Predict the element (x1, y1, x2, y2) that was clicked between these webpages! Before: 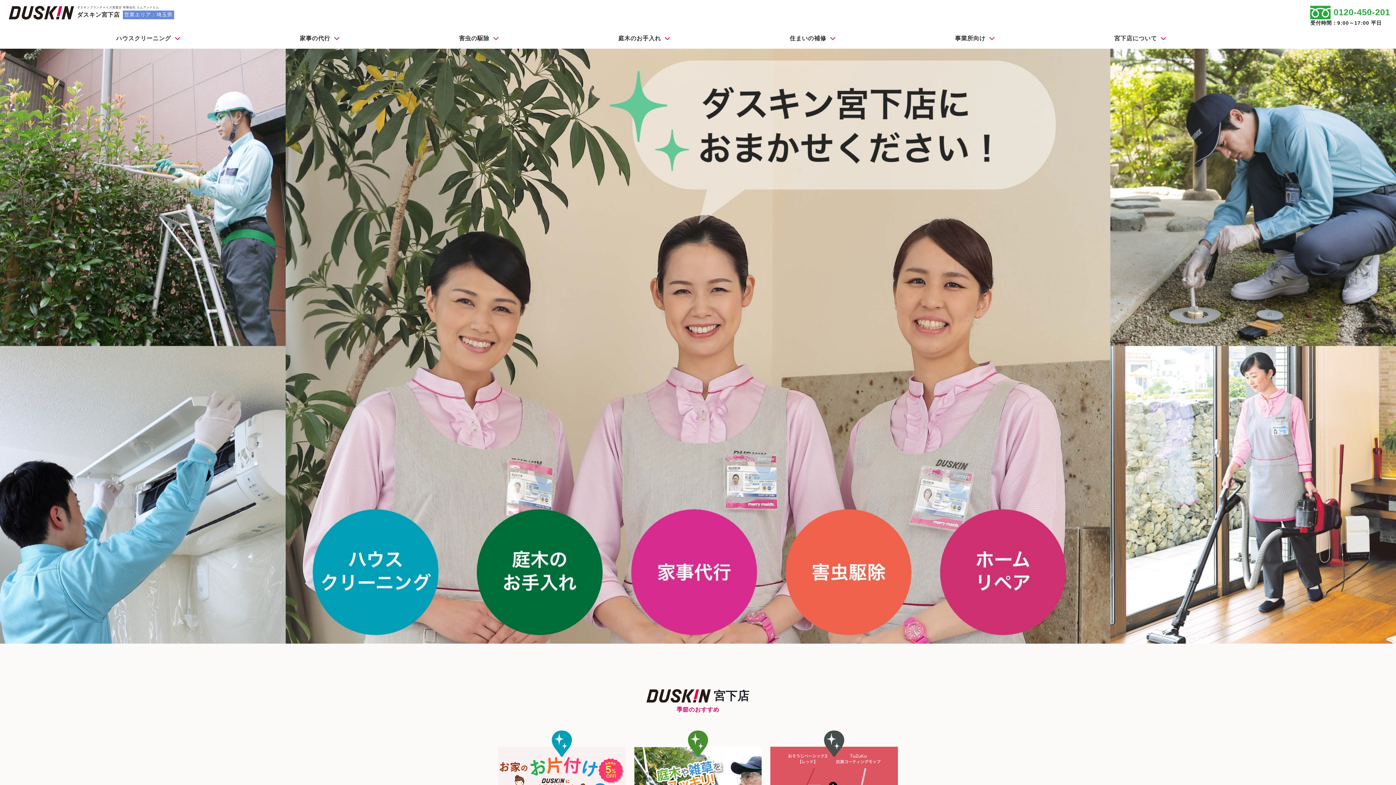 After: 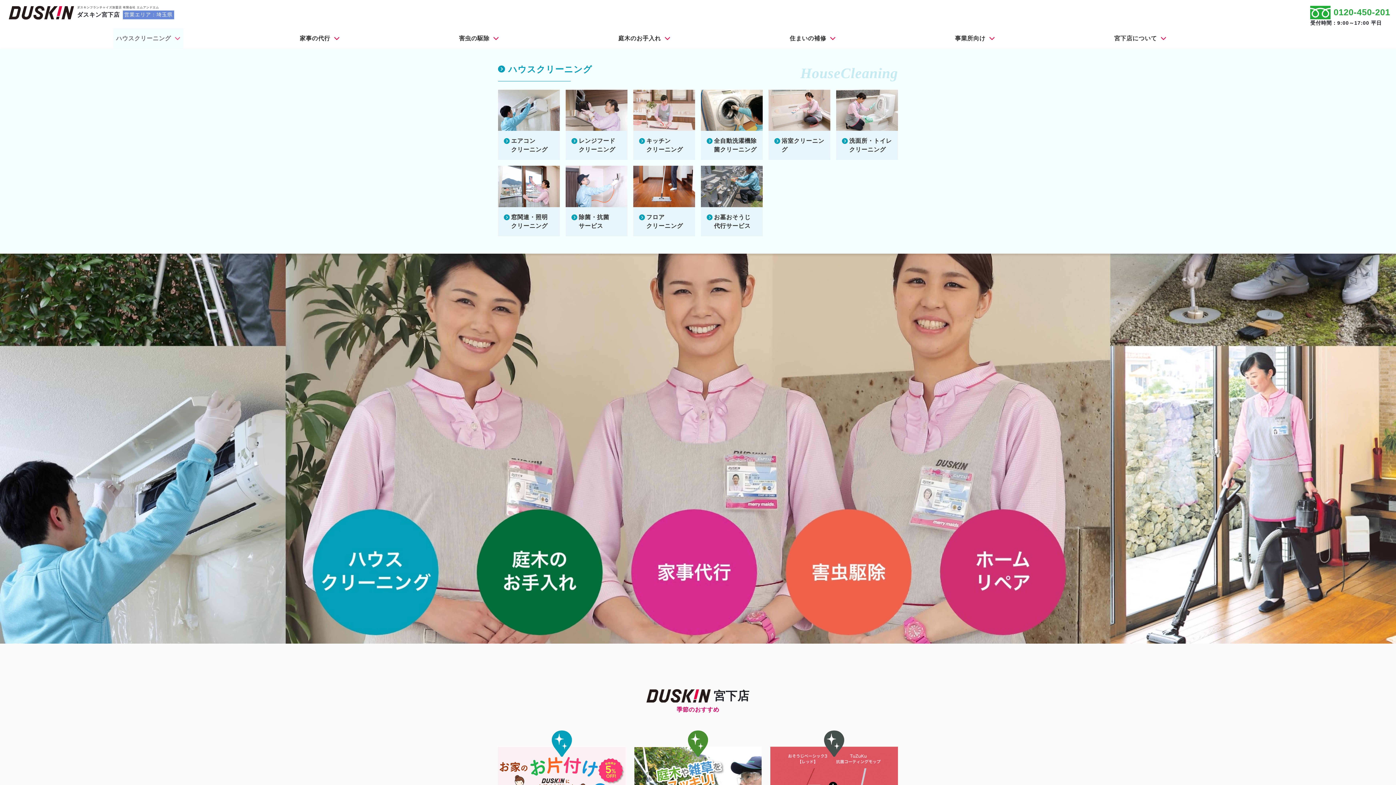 Action: label: ハウスクリーニング  bbox: (113, 27, 183, 48)